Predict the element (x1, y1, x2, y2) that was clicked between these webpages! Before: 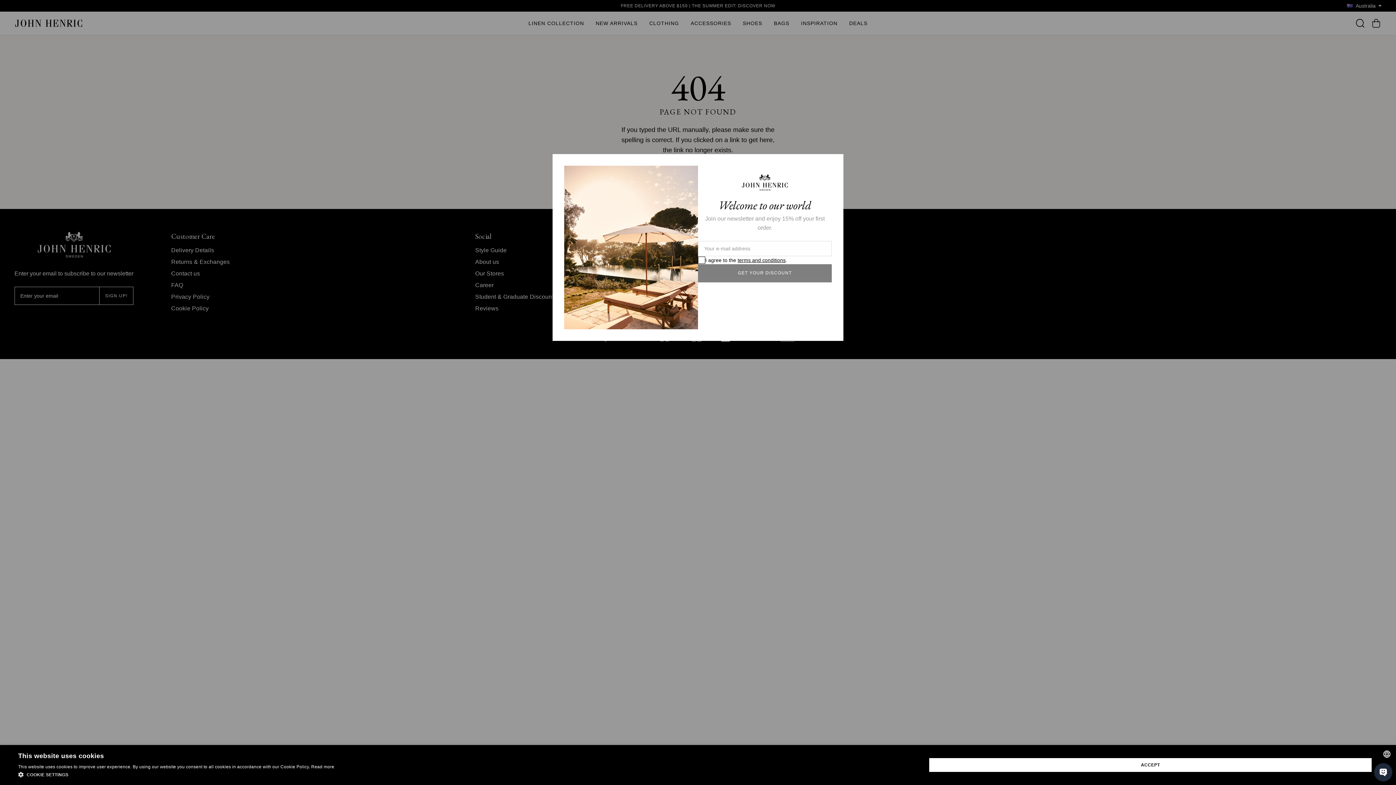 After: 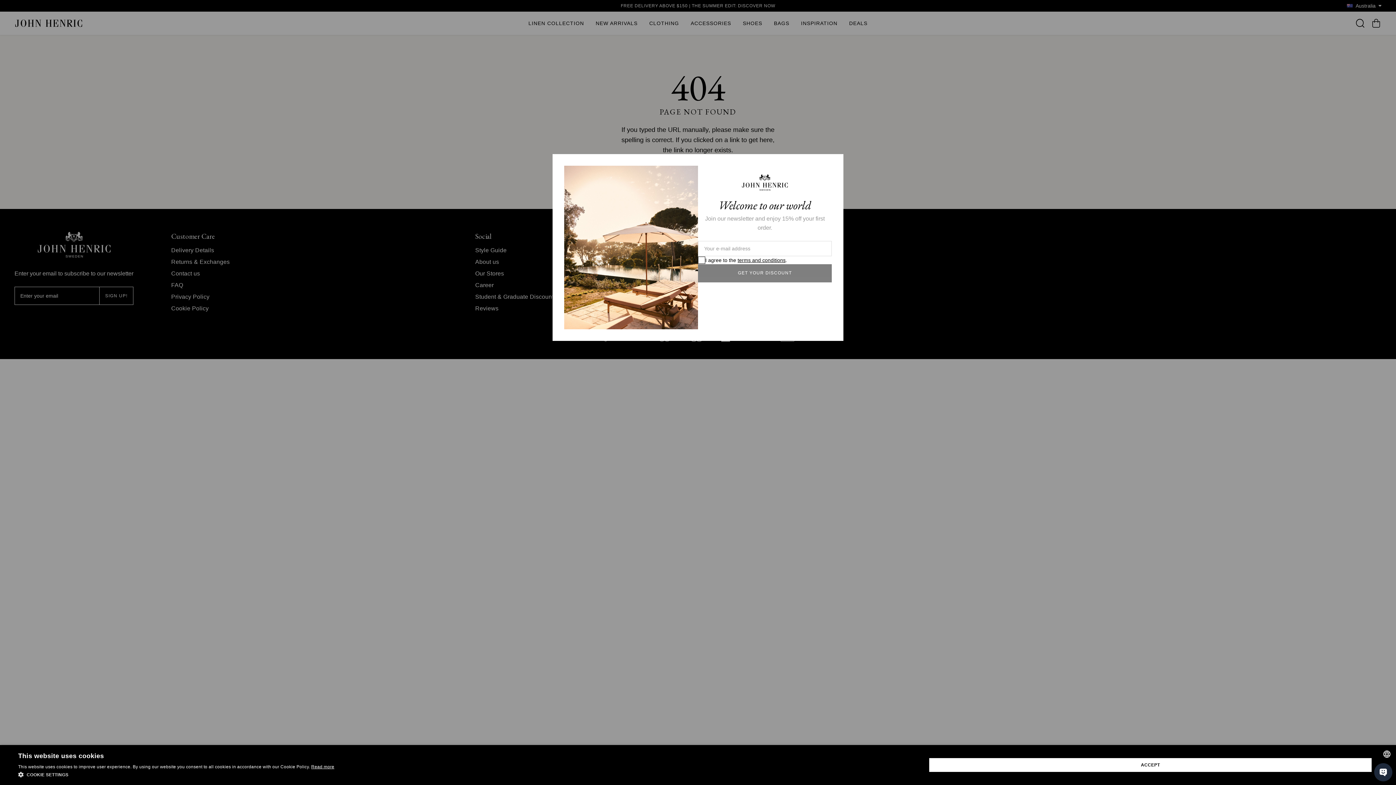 Action: bbox: (311, 764, 334, 769) label: Read more, opens a new window